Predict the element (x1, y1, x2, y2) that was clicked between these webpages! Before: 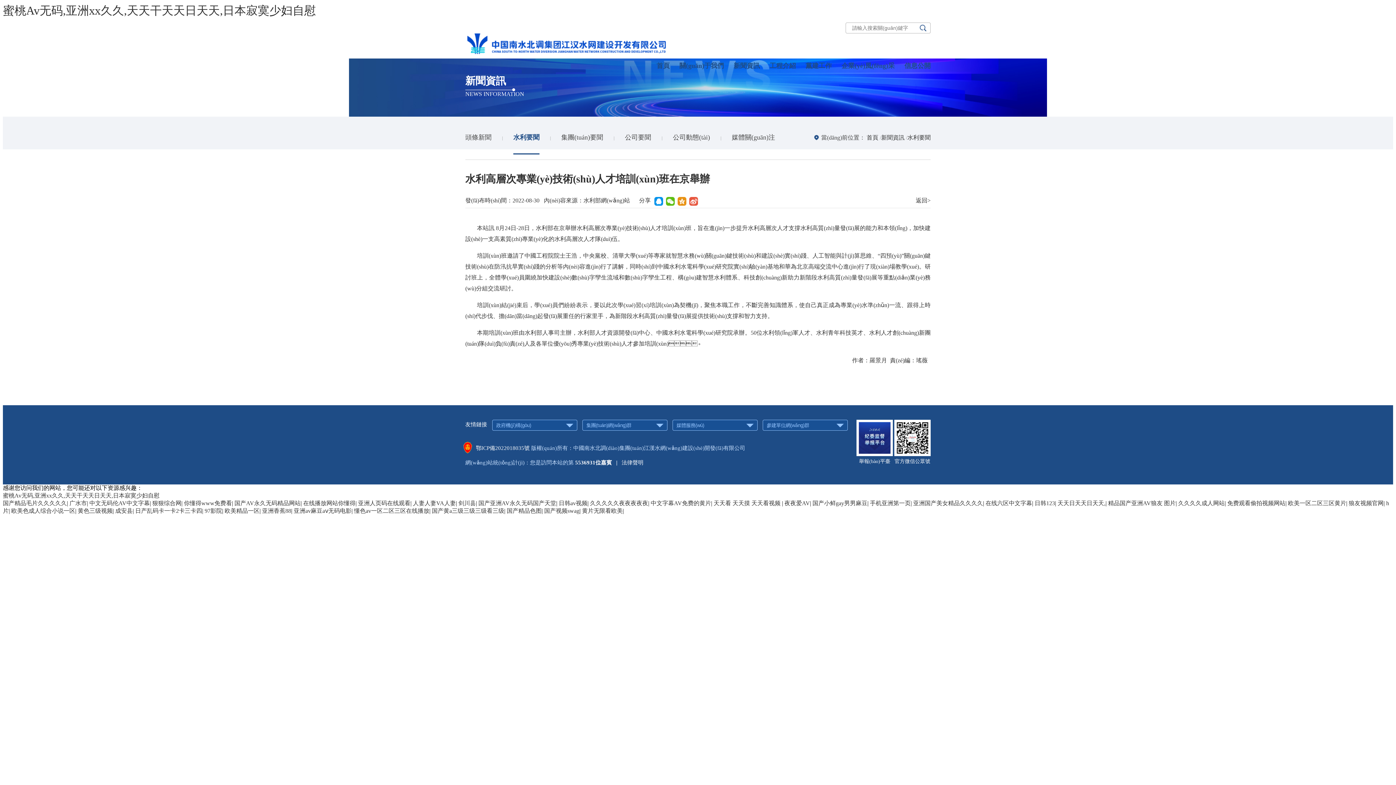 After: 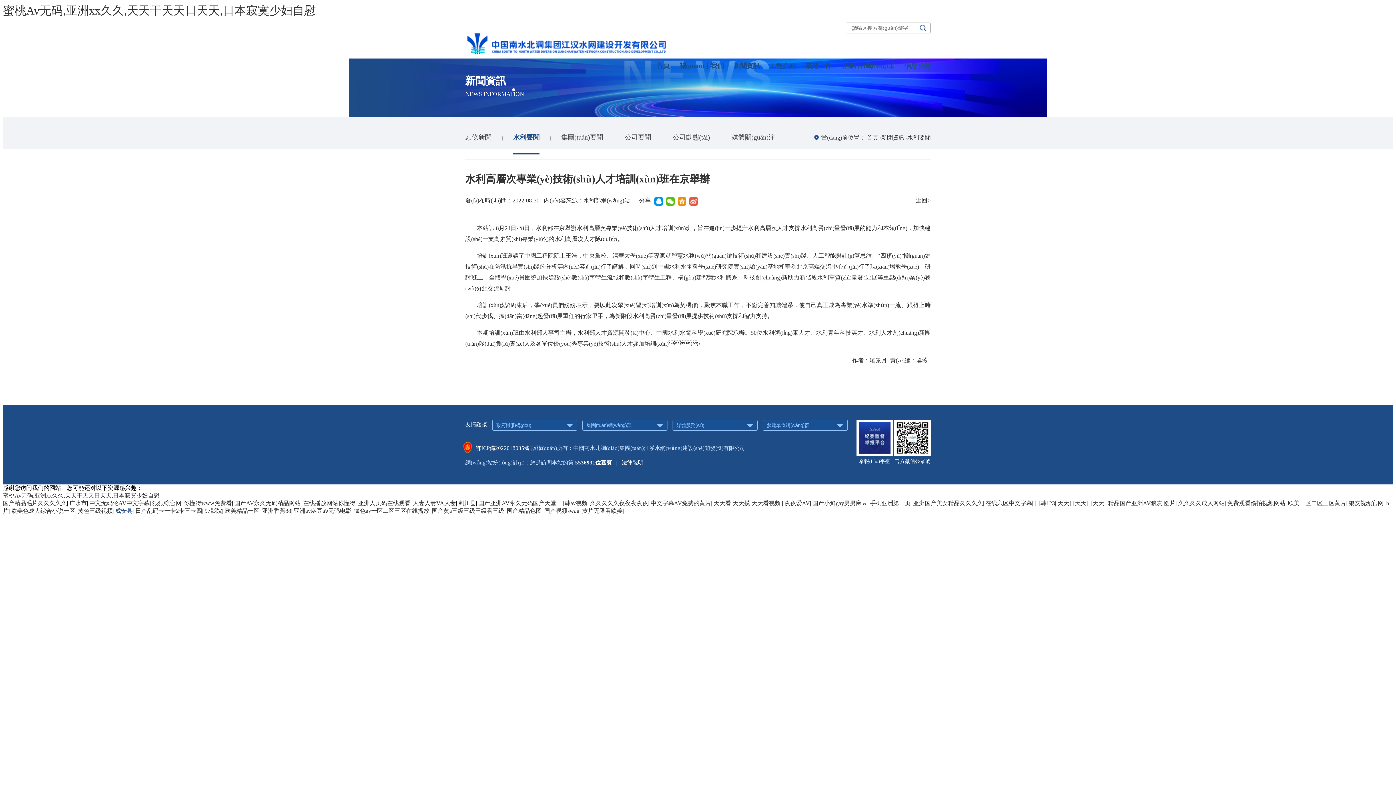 Action: bbox: (115, 508, 132, 514) label: 成安县